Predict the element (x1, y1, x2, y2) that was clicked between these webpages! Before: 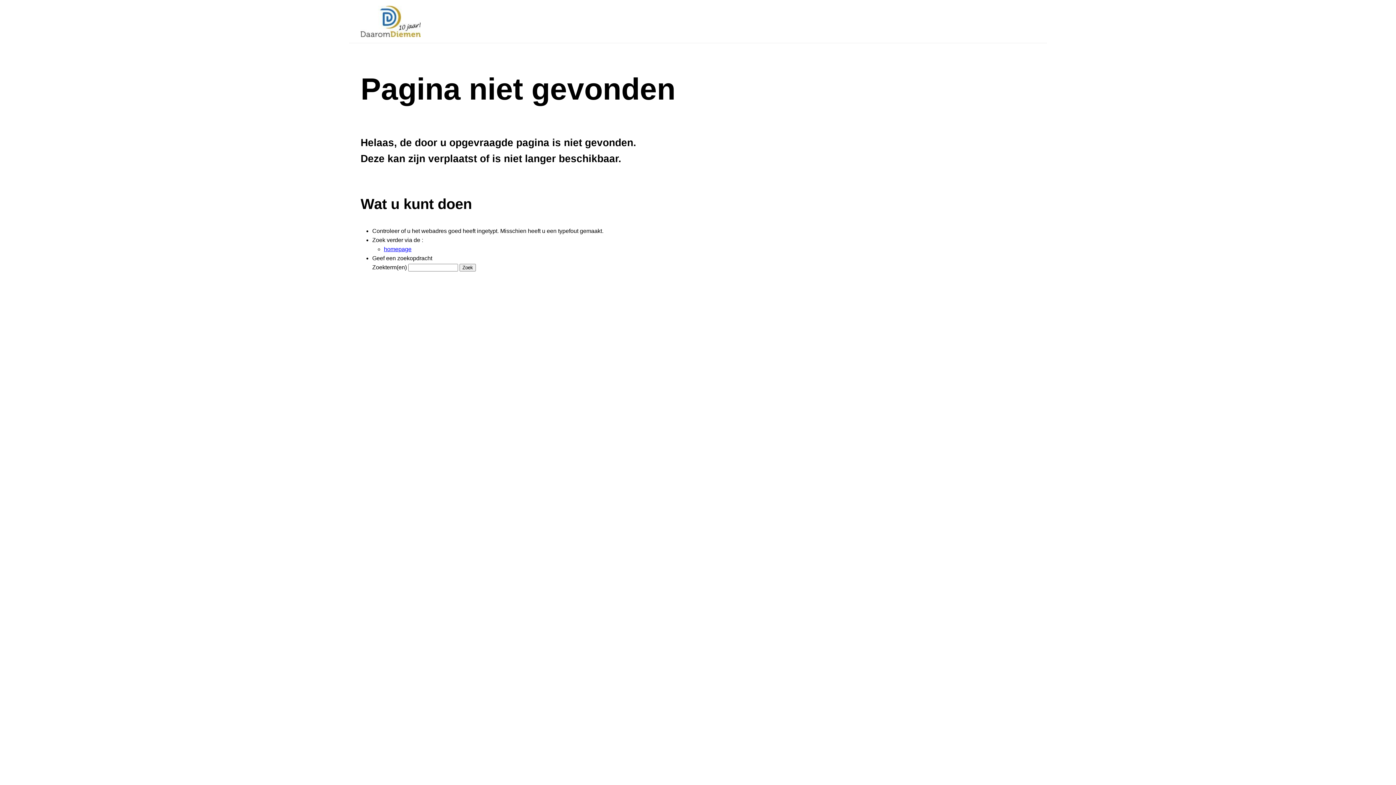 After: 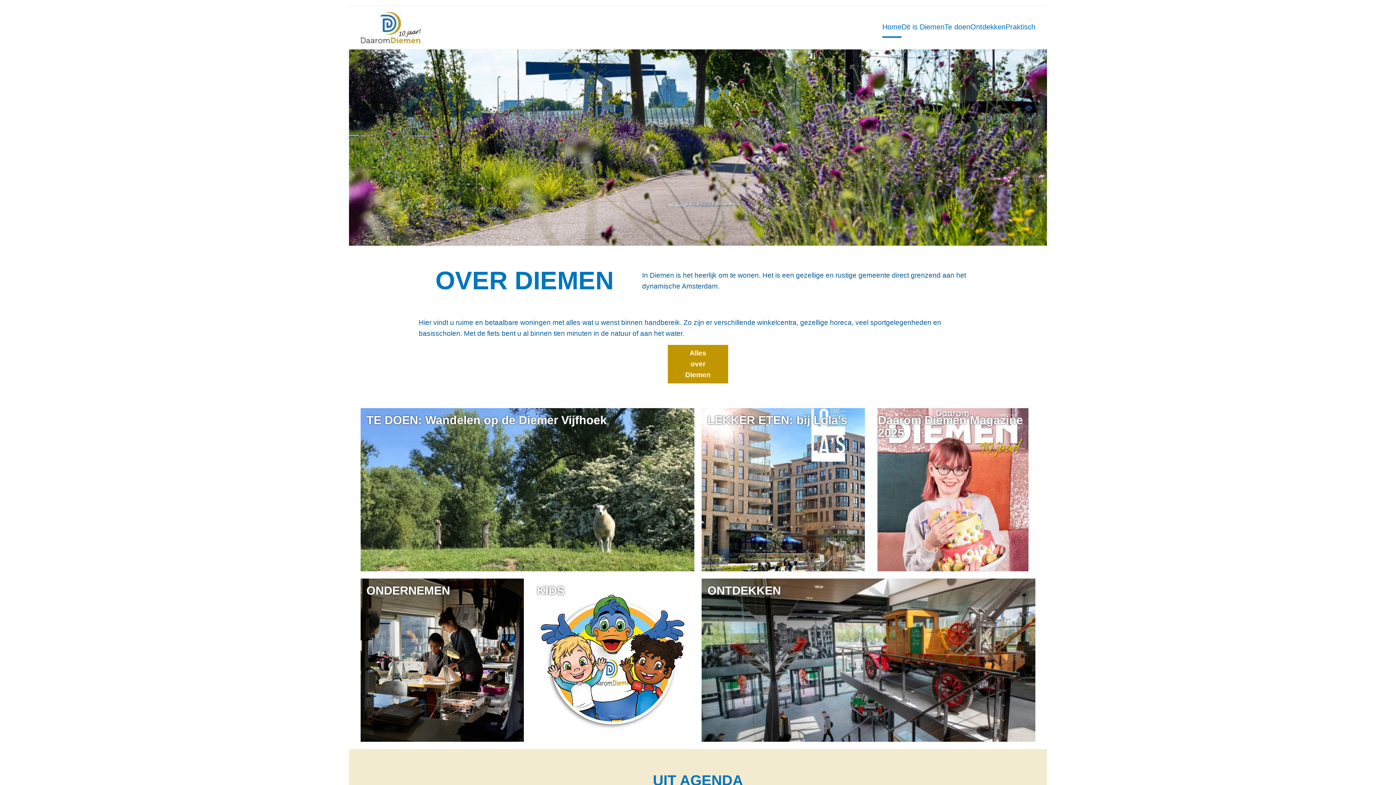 Action: bbox: (360, 5, 420, 37)